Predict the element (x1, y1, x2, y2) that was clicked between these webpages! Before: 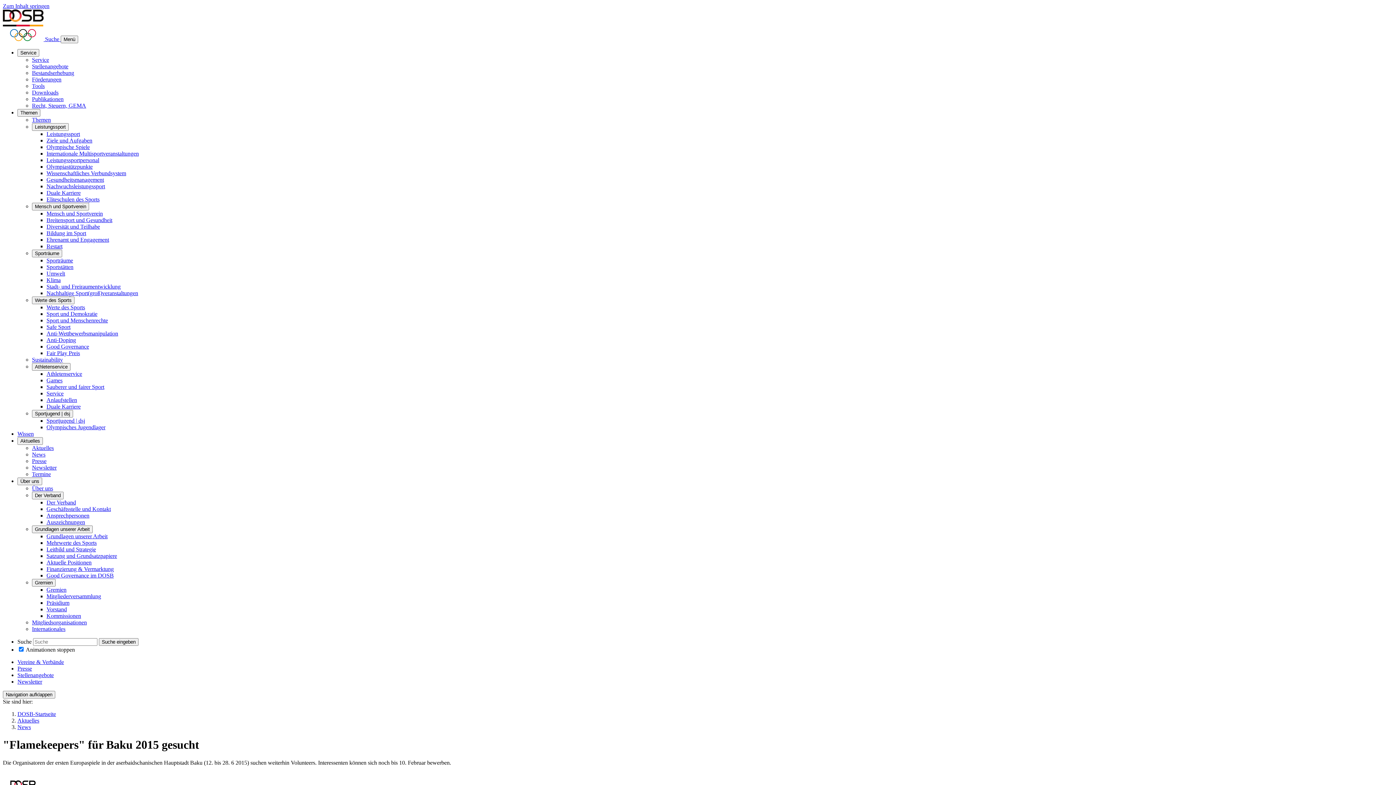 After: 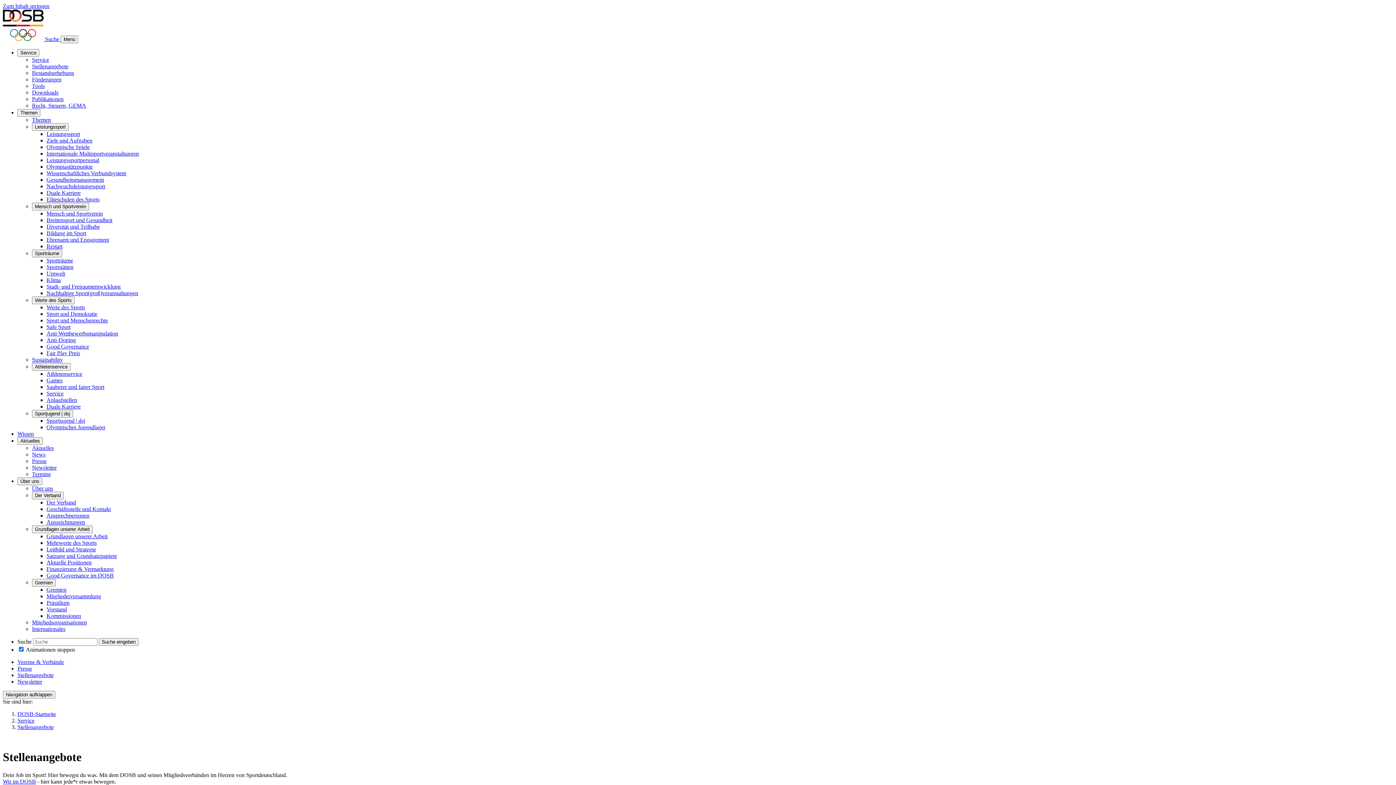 Action: label: Stellenangebote bbox: (32, 63, 68, 69)